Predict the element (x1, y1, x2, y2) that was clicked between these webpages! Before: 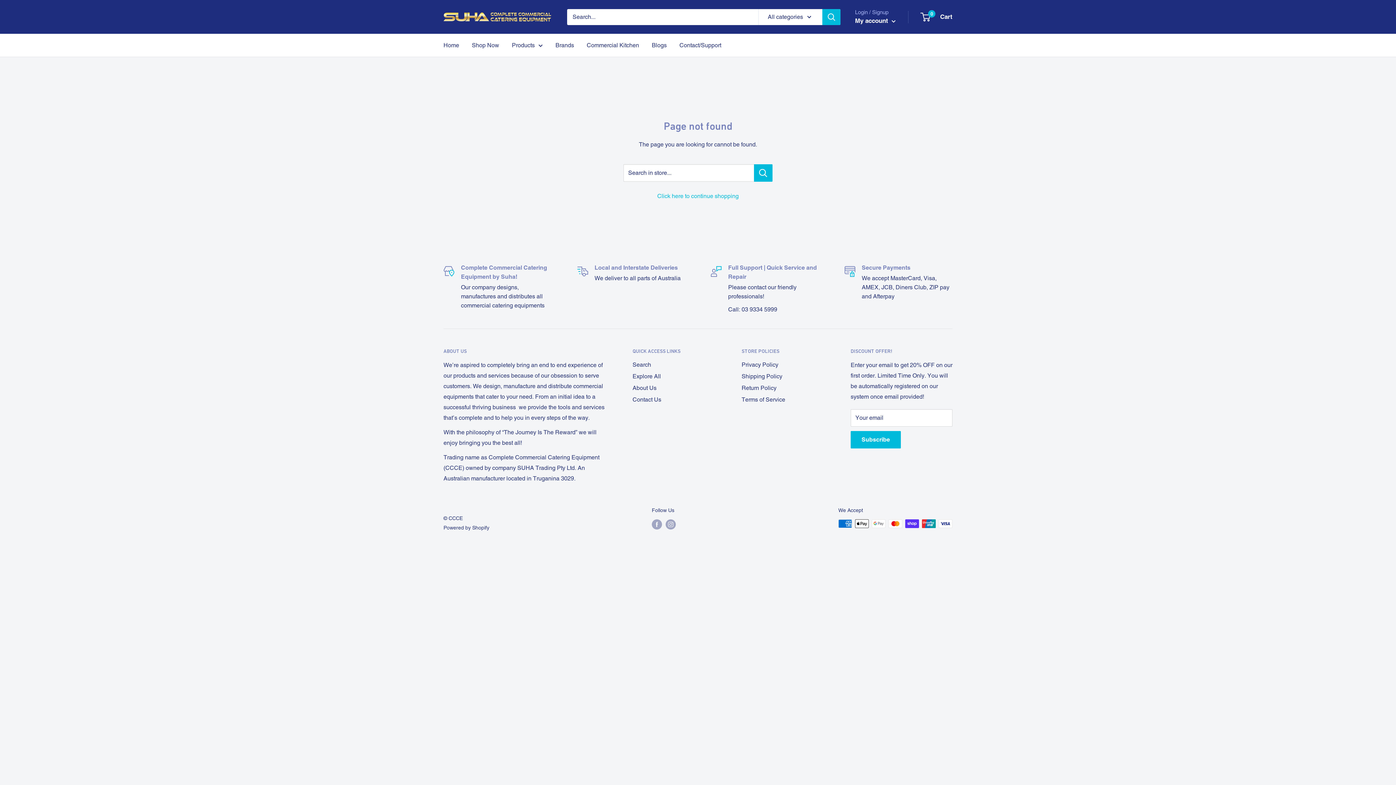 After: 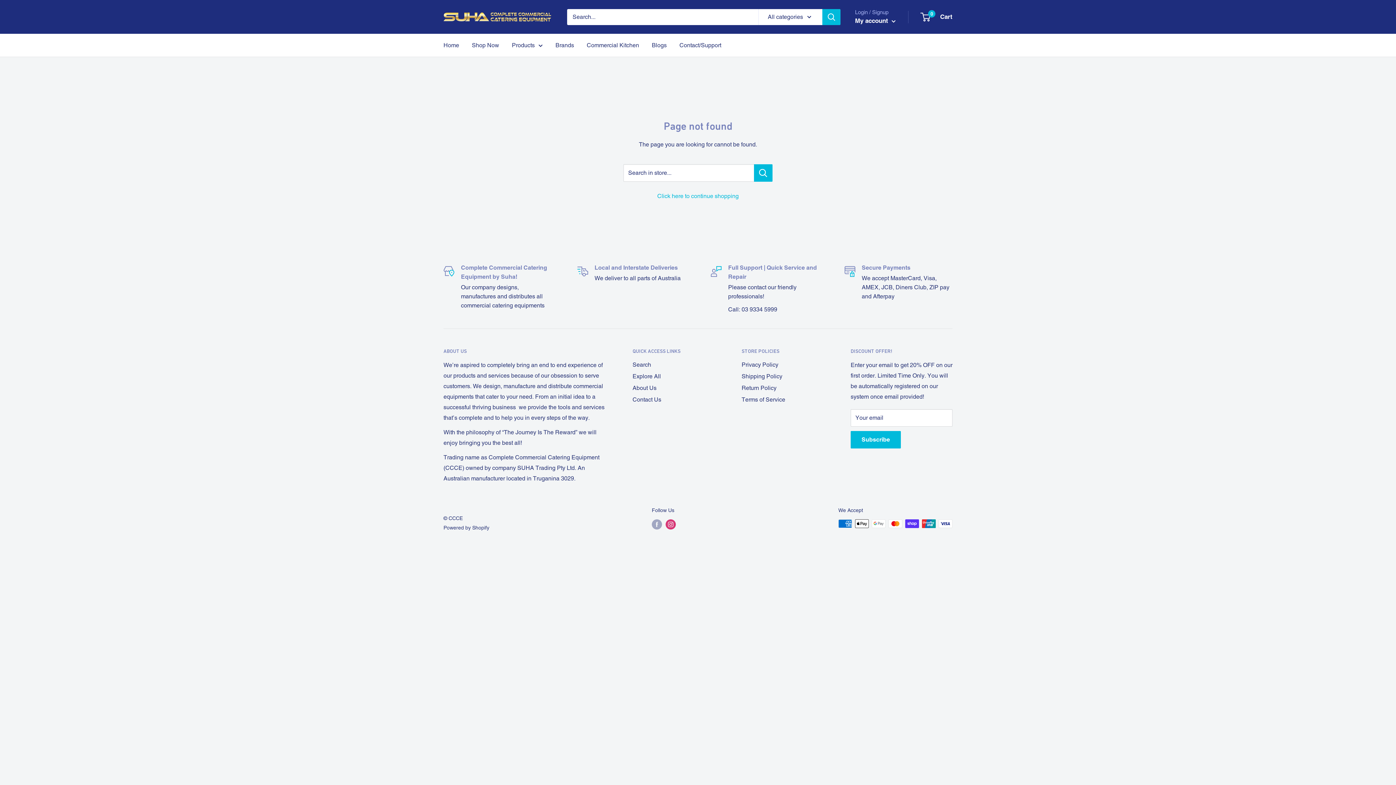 Action: label: Follow us on Instagram bbox: (665, 519, 676, 529)